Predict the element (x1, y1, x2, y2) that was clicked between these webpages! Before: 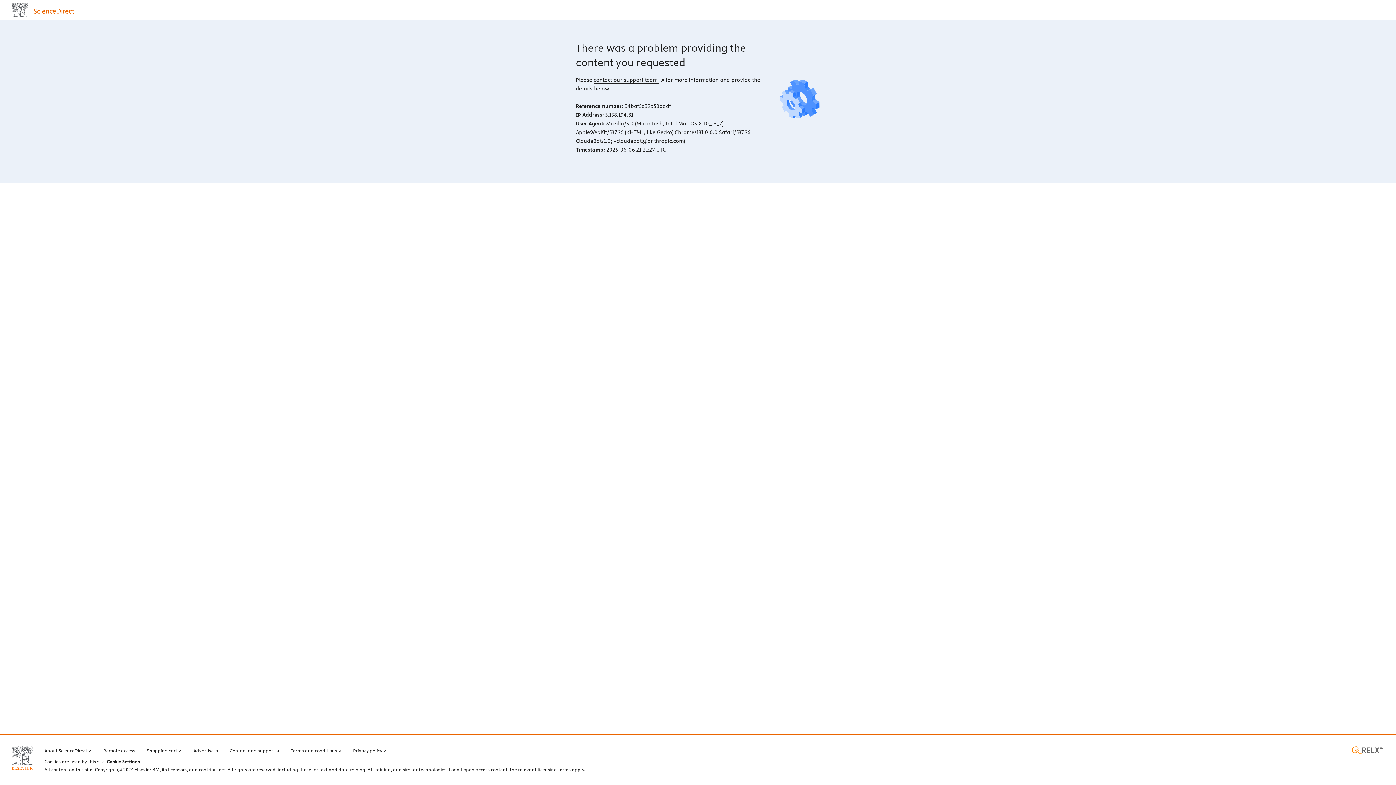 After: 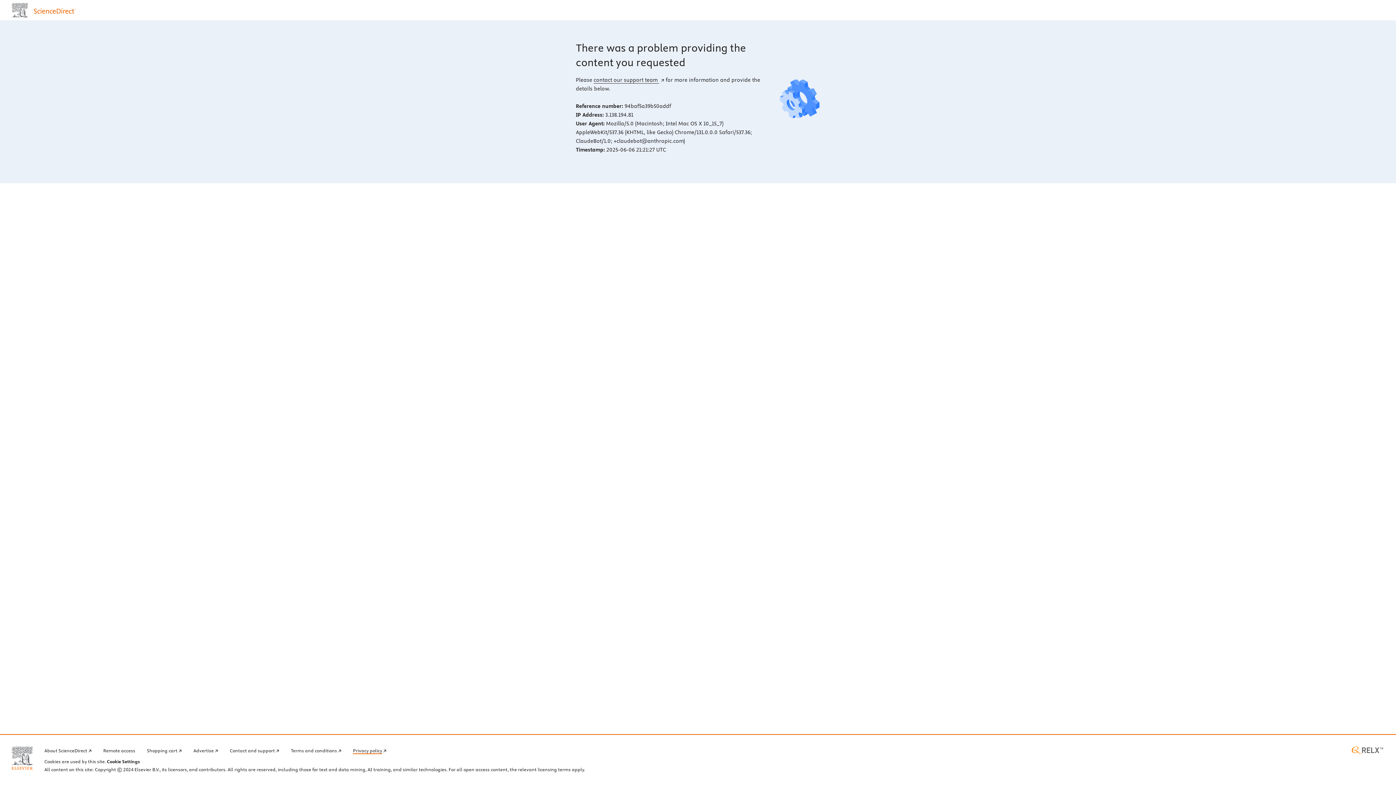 Action: bbox: (353, 746, 386, 754) label: Privacy policy